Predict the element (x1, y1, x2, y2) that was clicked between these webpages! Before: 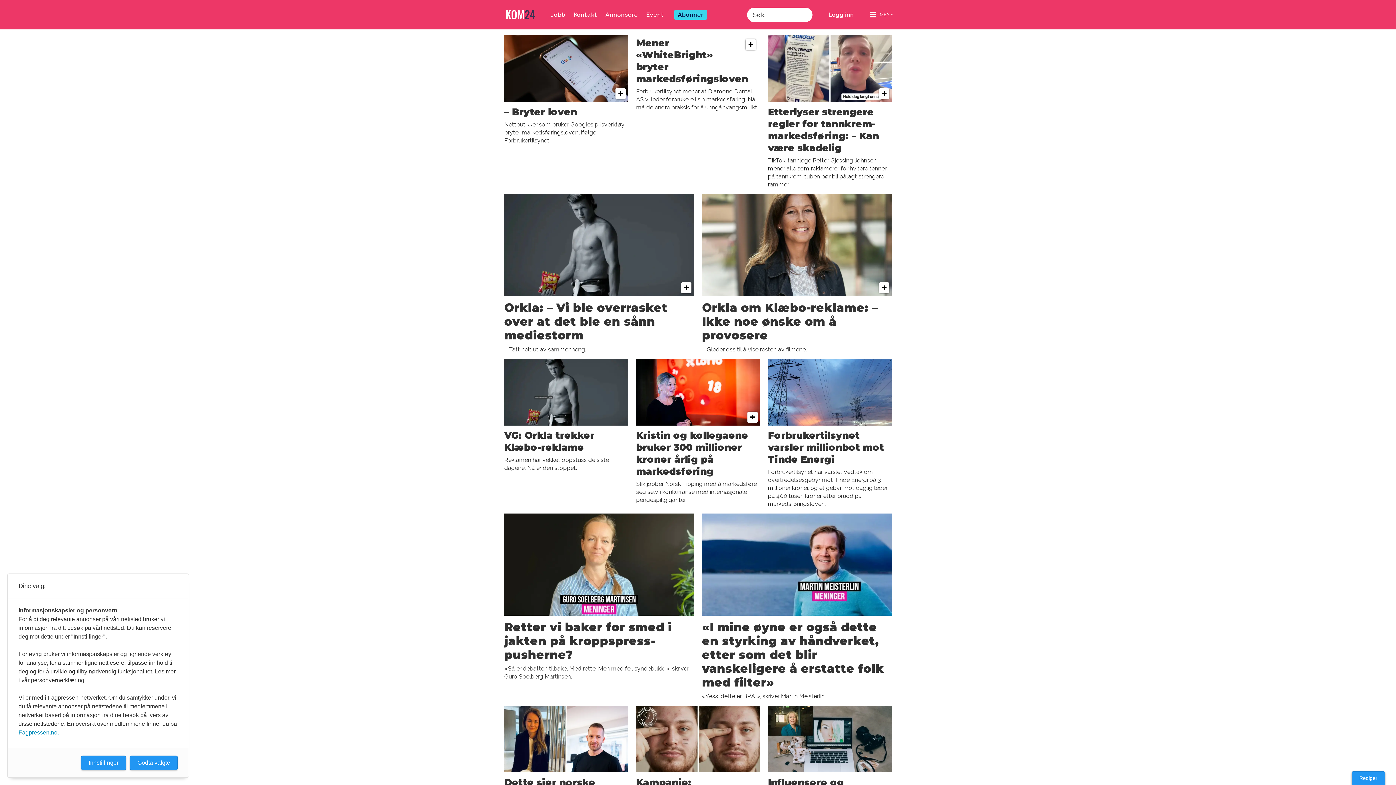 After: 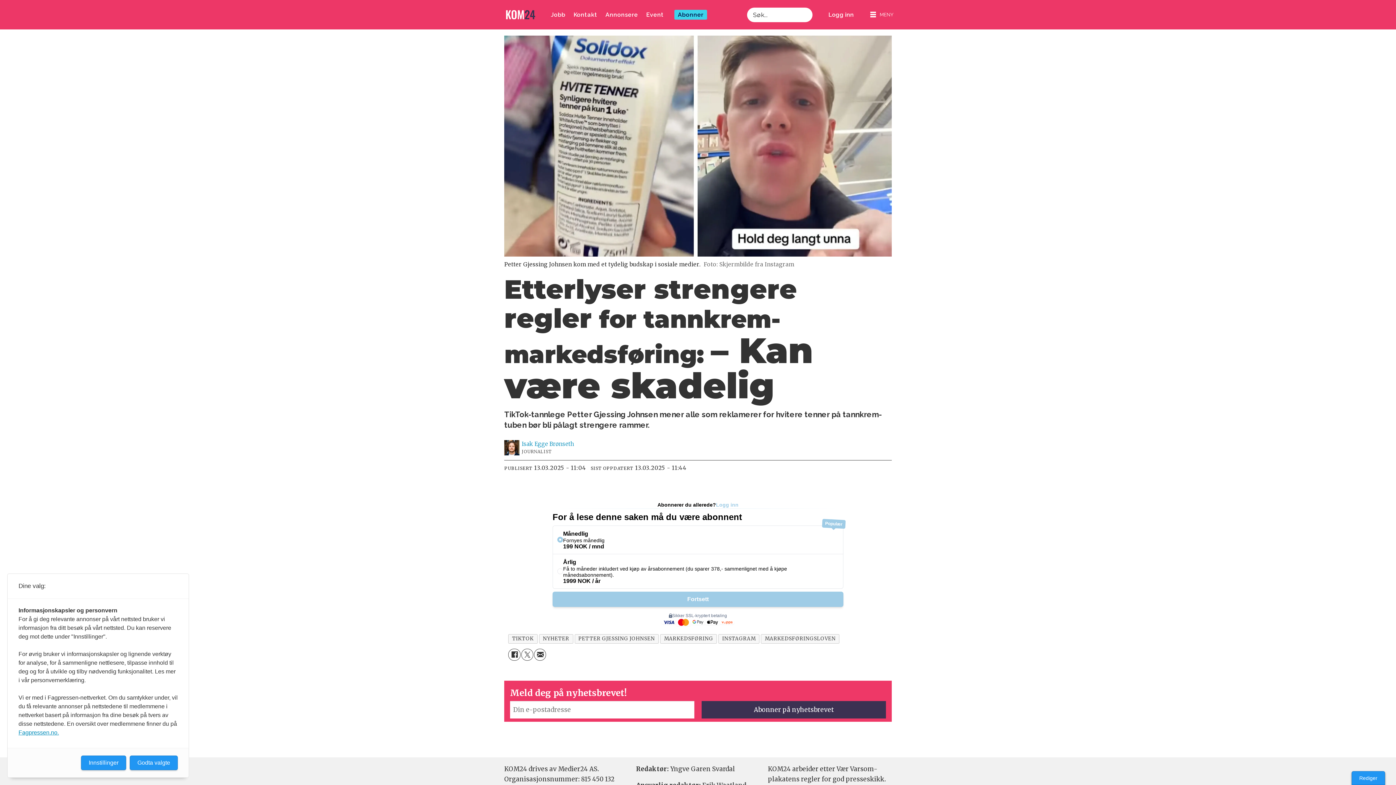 Action: bbox: (768, 35, 891, 188) label: Etterlyser strengere regler for tannkrem-markedsføring: – Kan være skadelig

TikTok-tannlege Petter Gjessing Johnsen mener alle som reklamerer for hvitere tenner på tannkrem-tuben bør bli pålagt strengere rammer.